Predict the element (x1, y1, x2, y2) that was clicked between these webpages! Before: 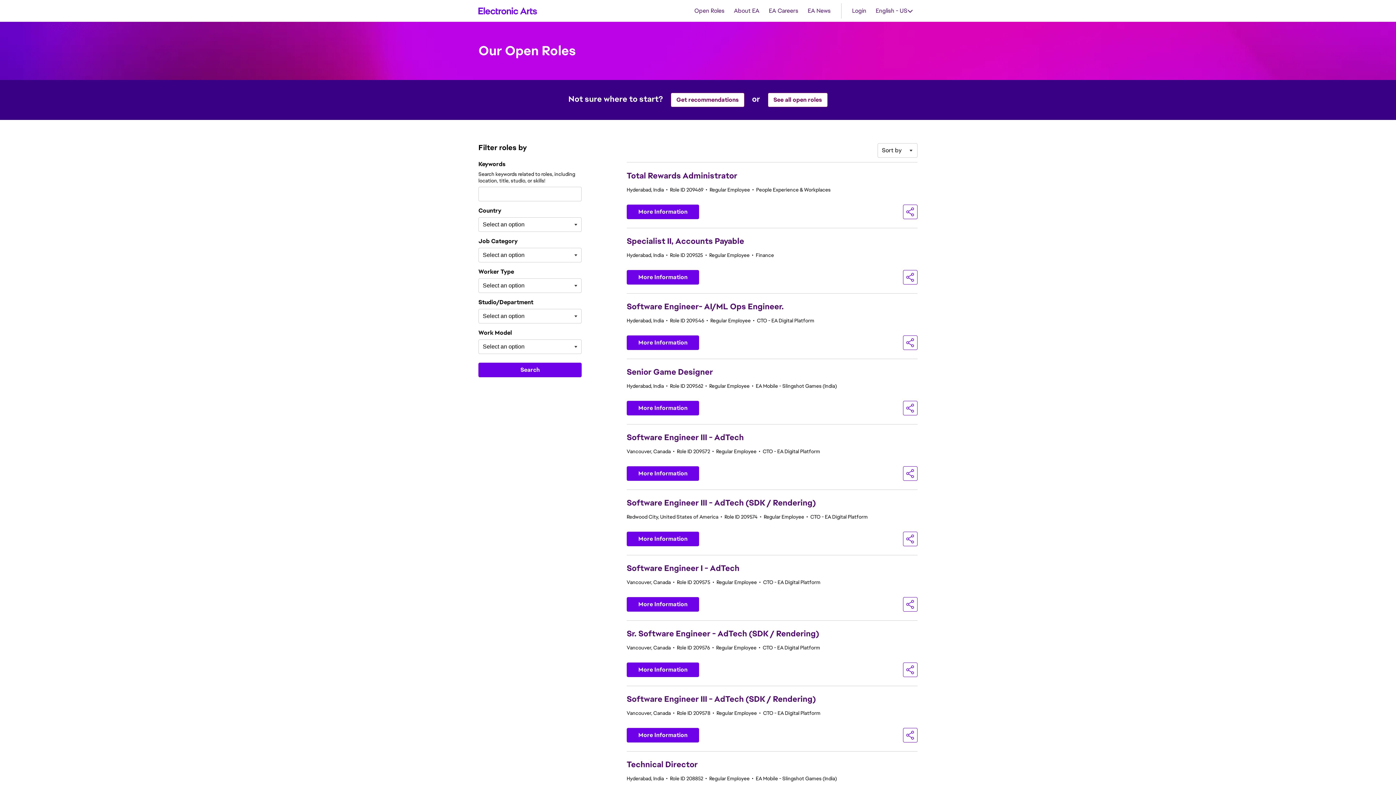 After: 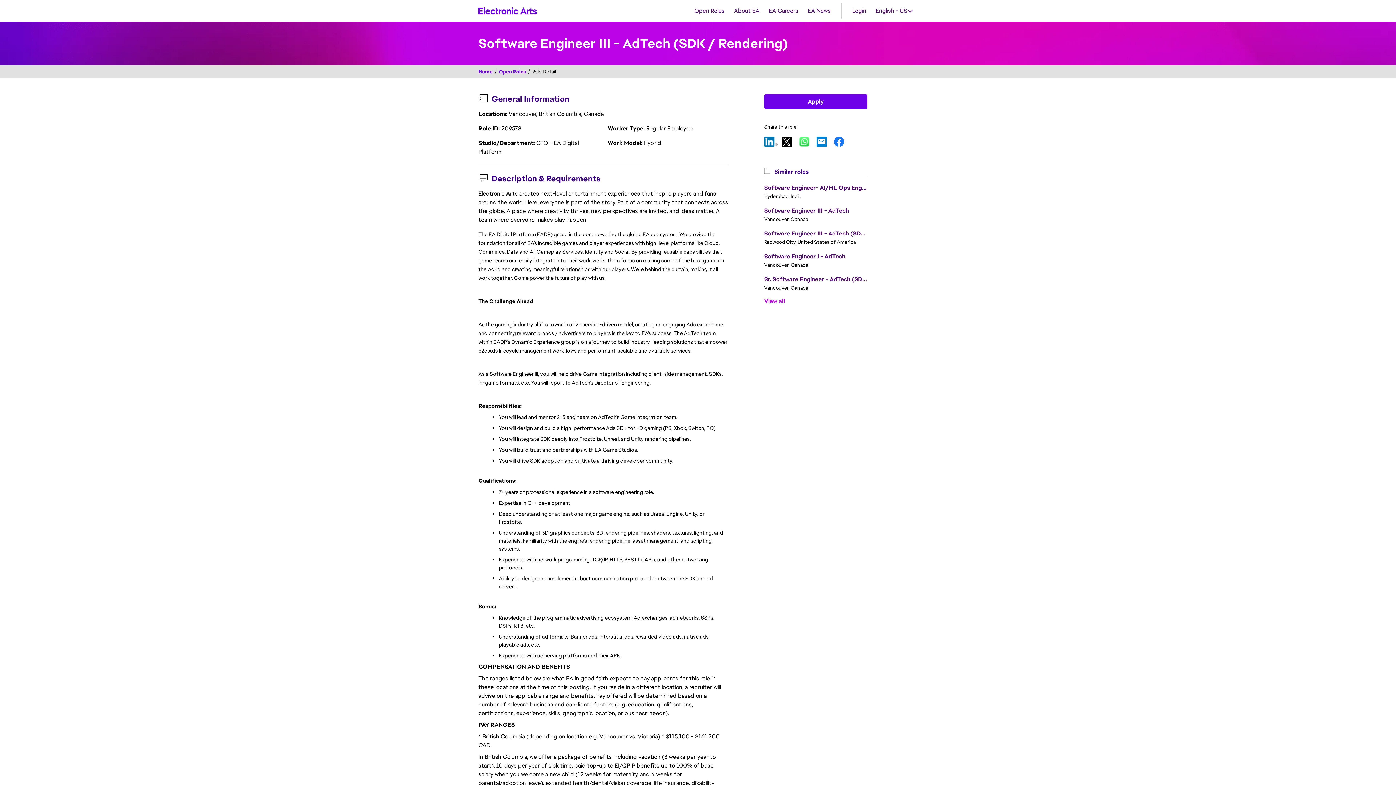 Action: label: Software Engineer III - AdTech (SDK / Rendering) bbox: (626, 694, 816, 704)